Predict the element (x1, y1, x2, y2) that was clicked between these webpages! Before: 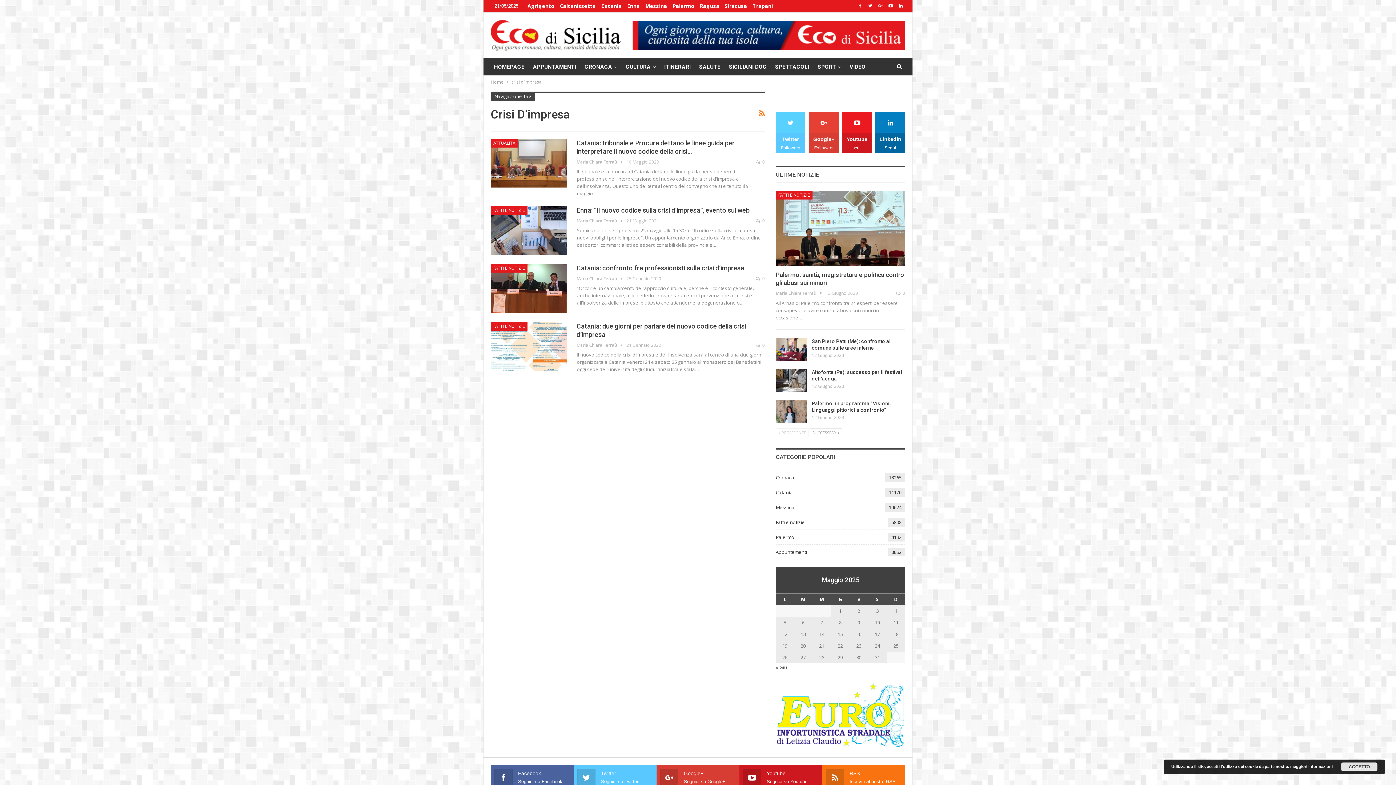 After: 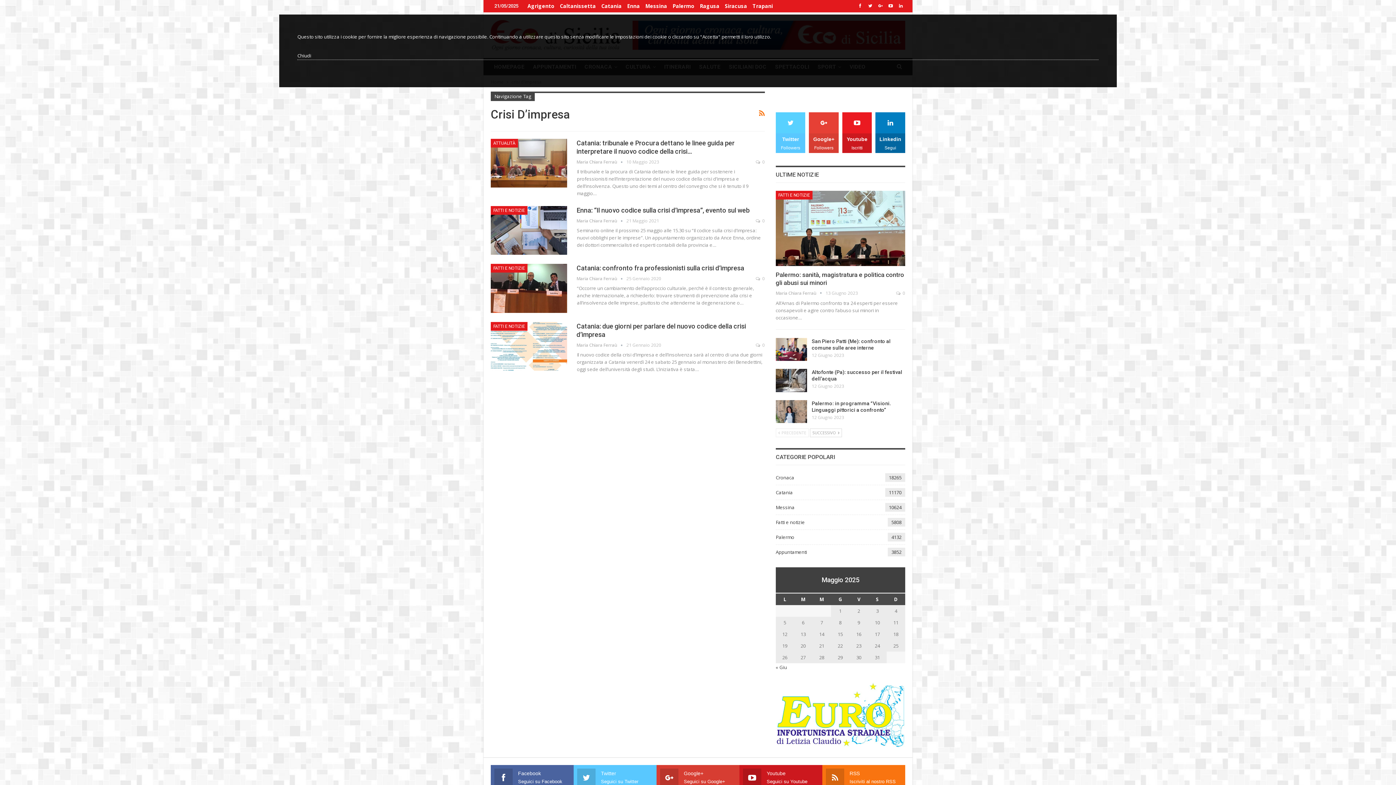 Action: label: maggiori informazioni bbox: (1290, 764, 1333, 769)